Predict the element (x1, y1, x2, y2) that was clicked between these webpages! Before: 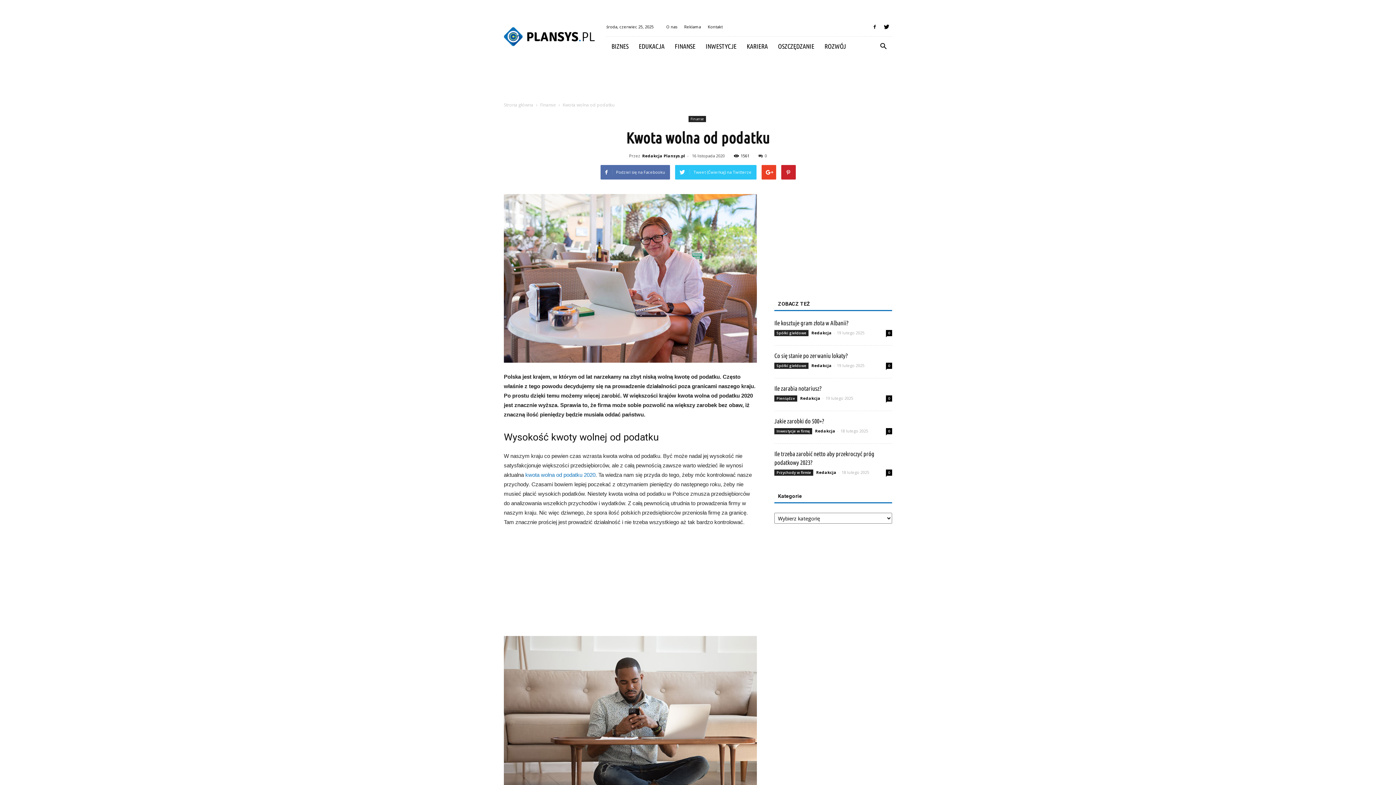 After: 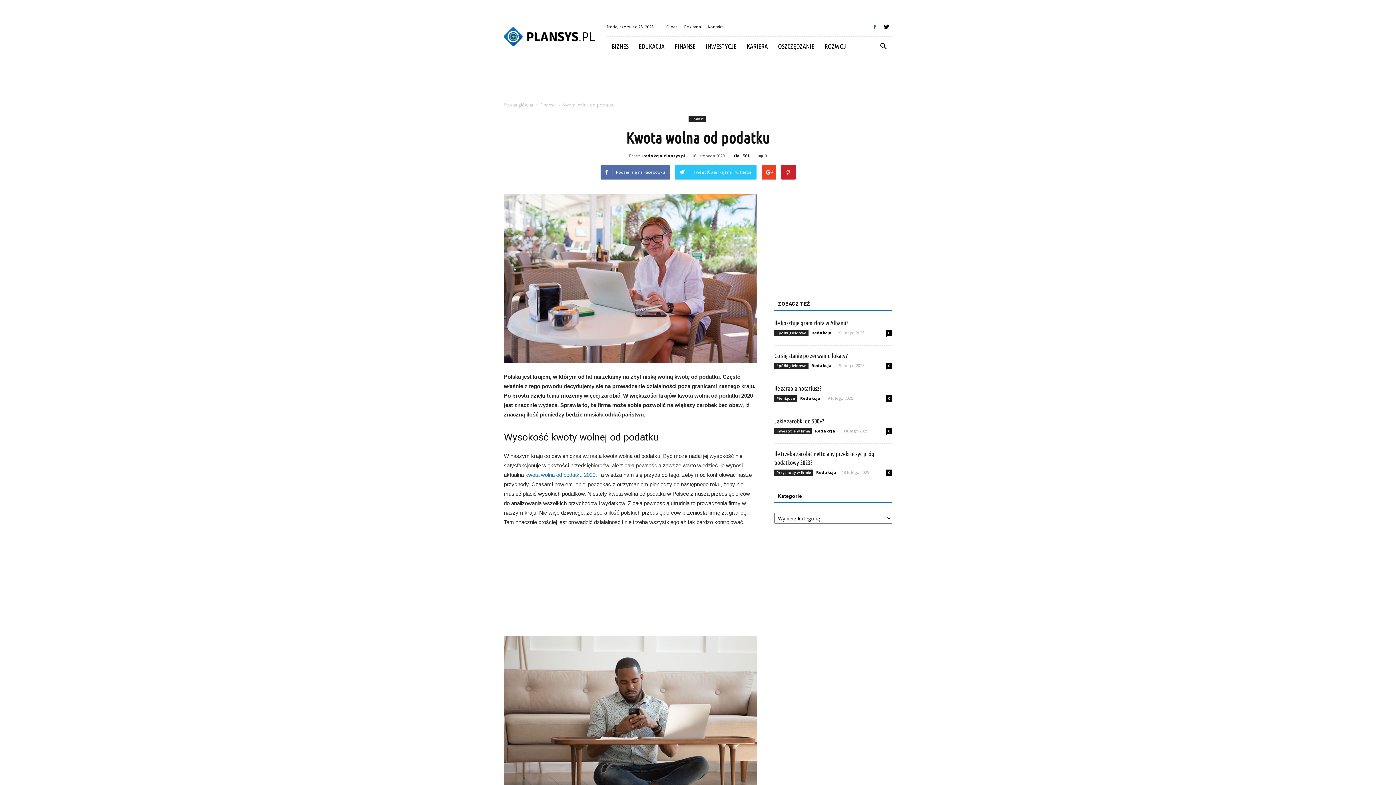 Action: bbox: (869, 21, 880, 32)